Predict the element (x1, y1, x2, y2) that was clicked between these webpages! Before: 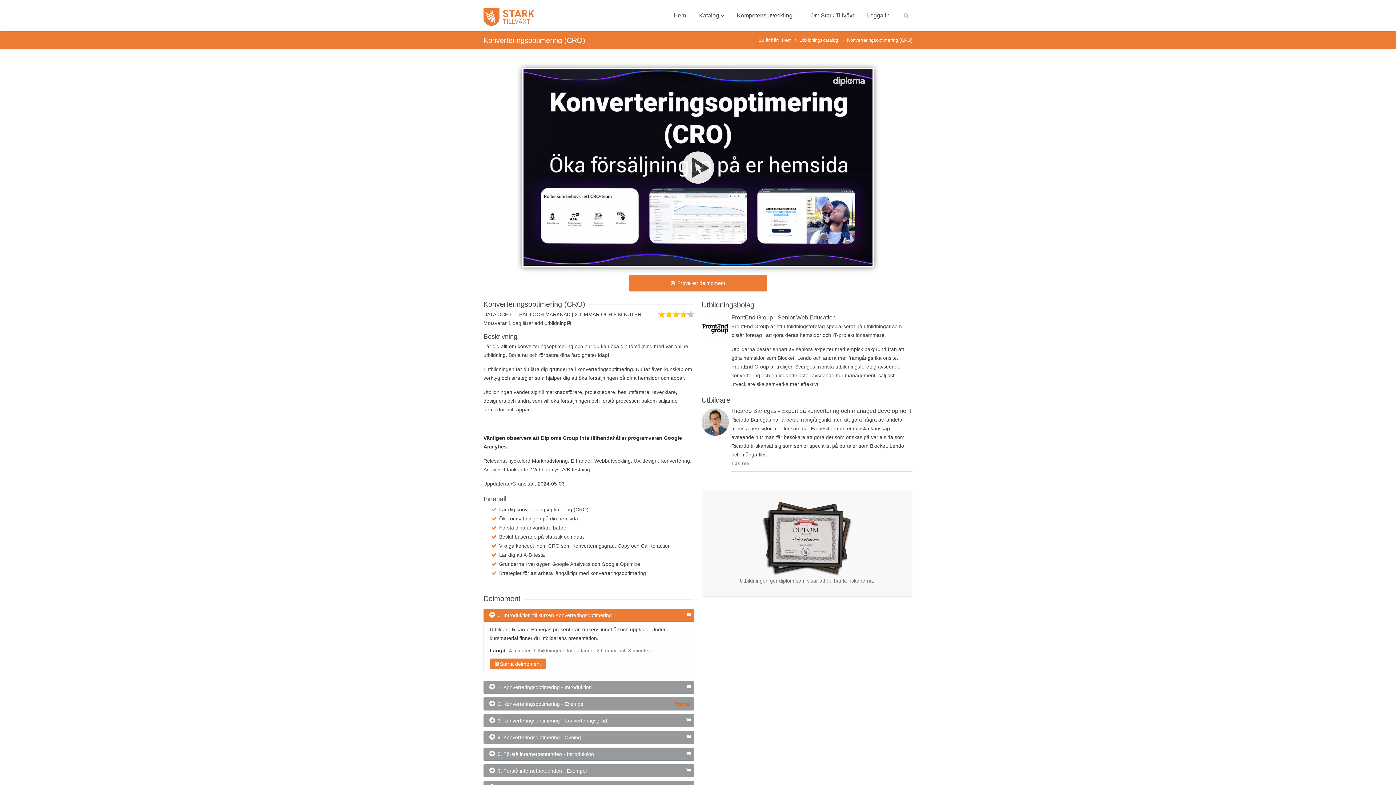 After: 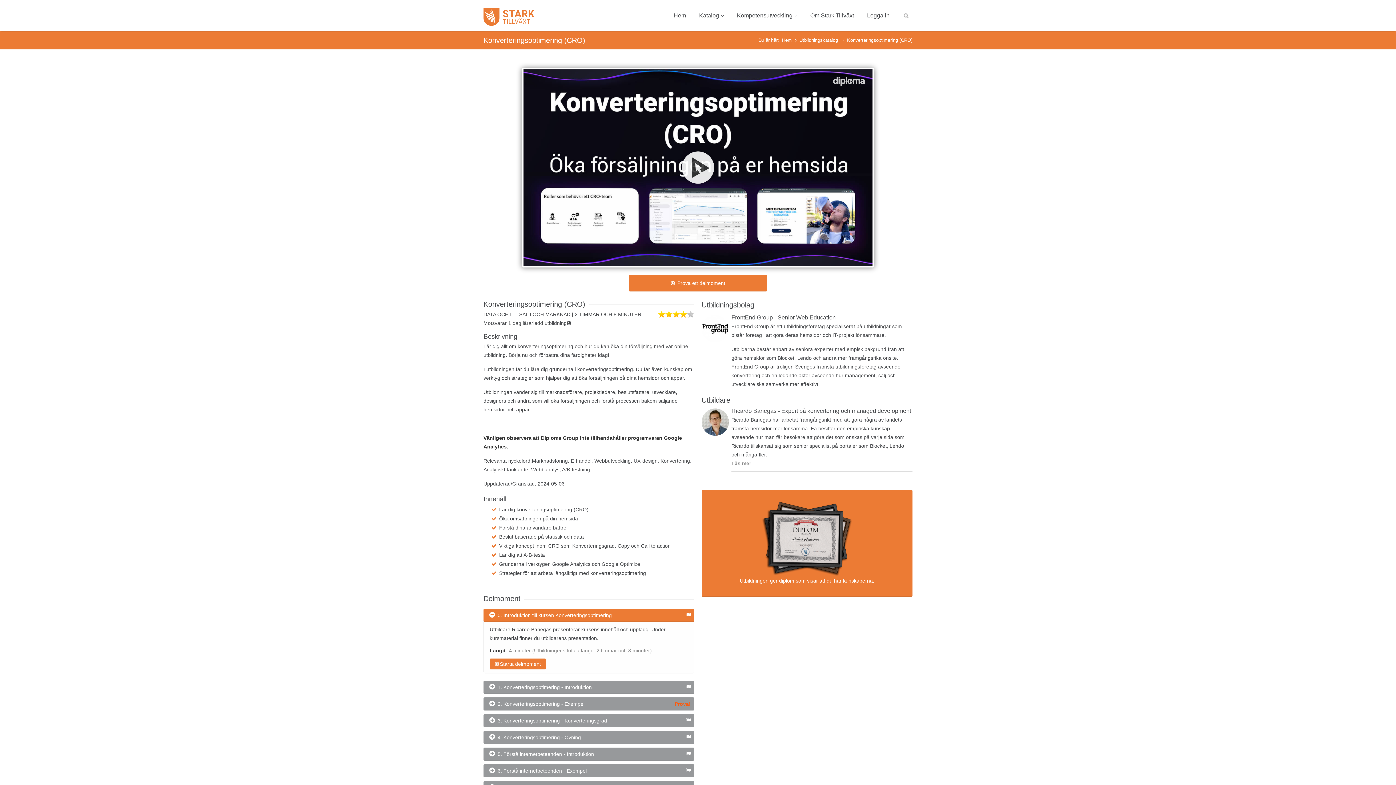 Action: bbox: (701, 490, 912, 596) label: Utbildningen ger diplom som visar att du har kunskaperna.